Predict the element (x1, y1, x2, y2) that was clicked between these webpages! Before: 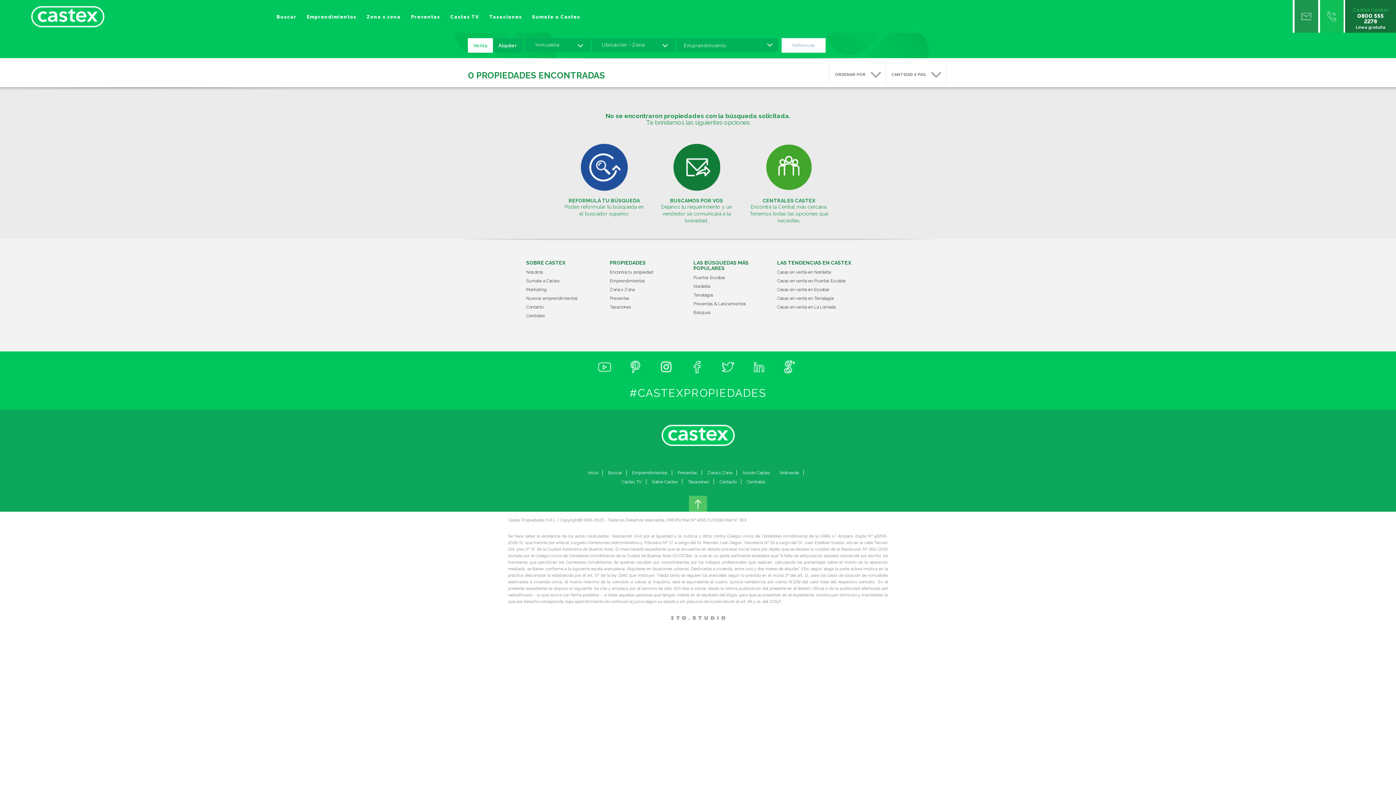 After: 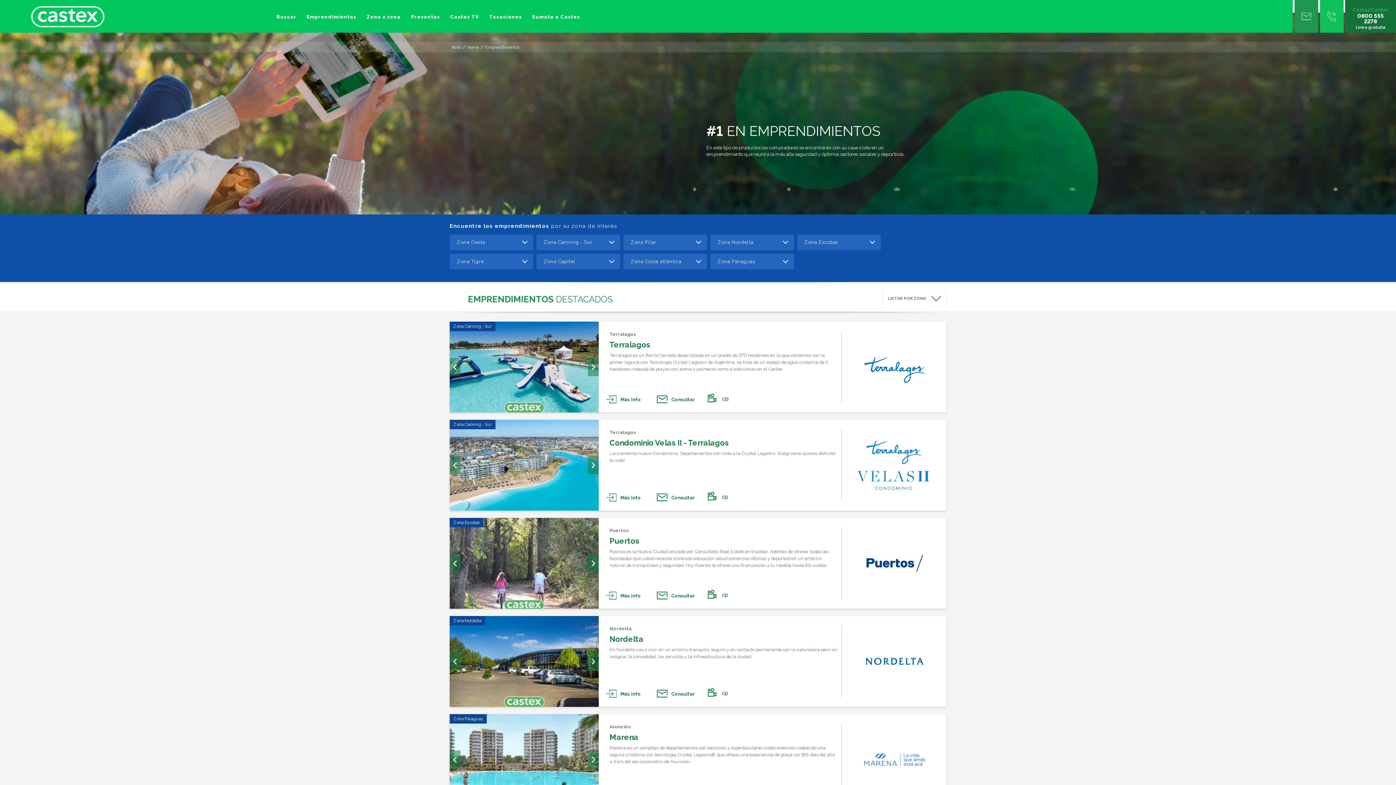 Action: bbox: (632, 470, 672, 475) label: Emprendimientos